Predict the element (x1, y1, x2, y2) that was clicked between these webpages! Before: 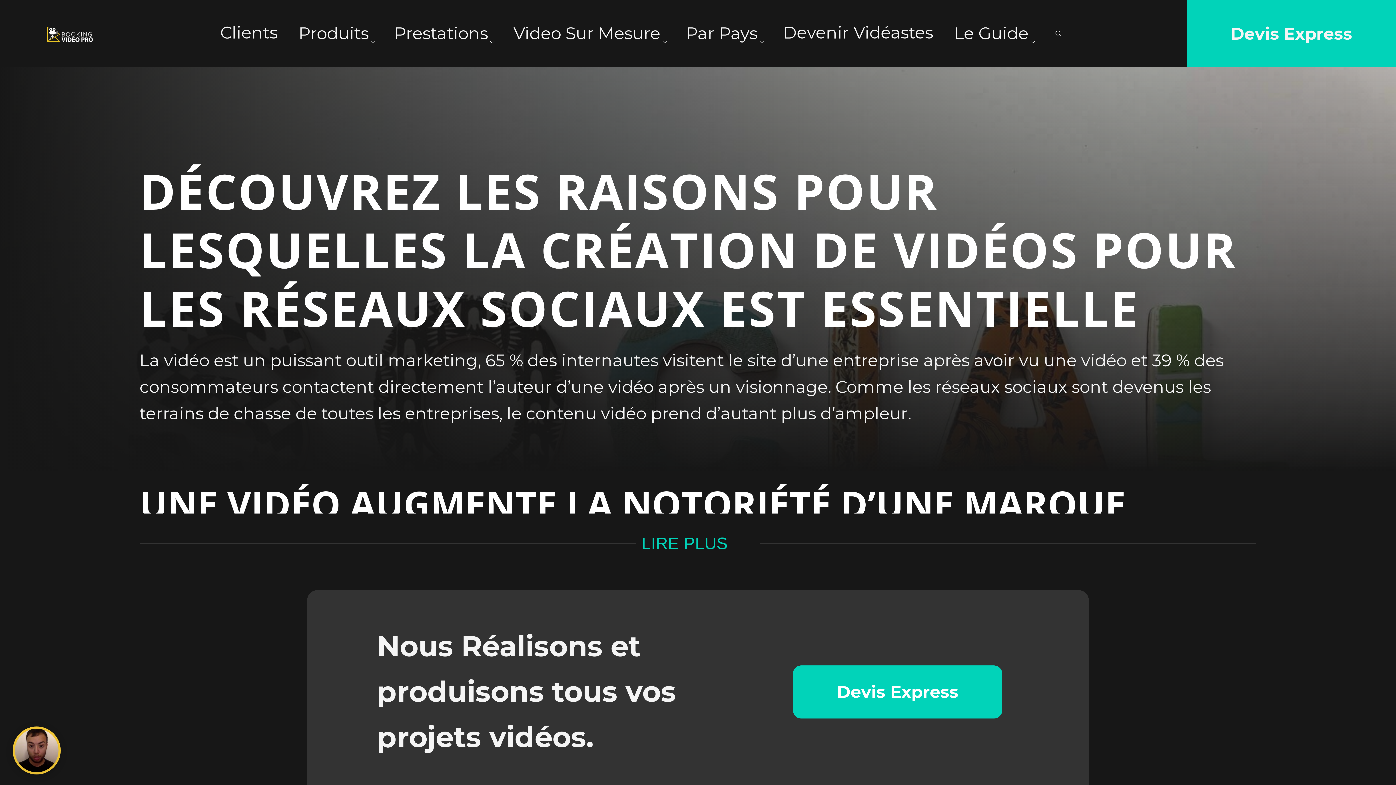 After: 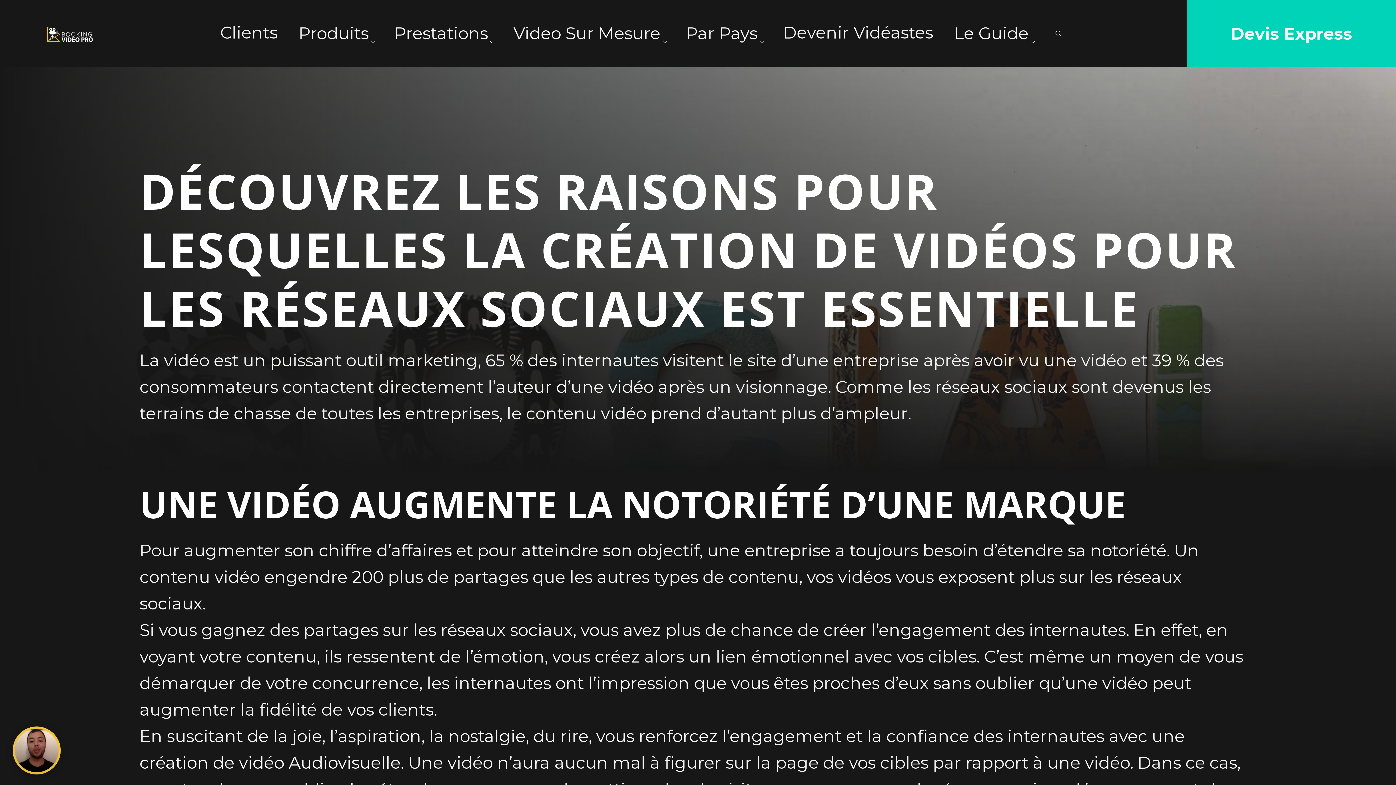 Action: bbox: (641, 530, 754, 557) label: LIRE PLUS